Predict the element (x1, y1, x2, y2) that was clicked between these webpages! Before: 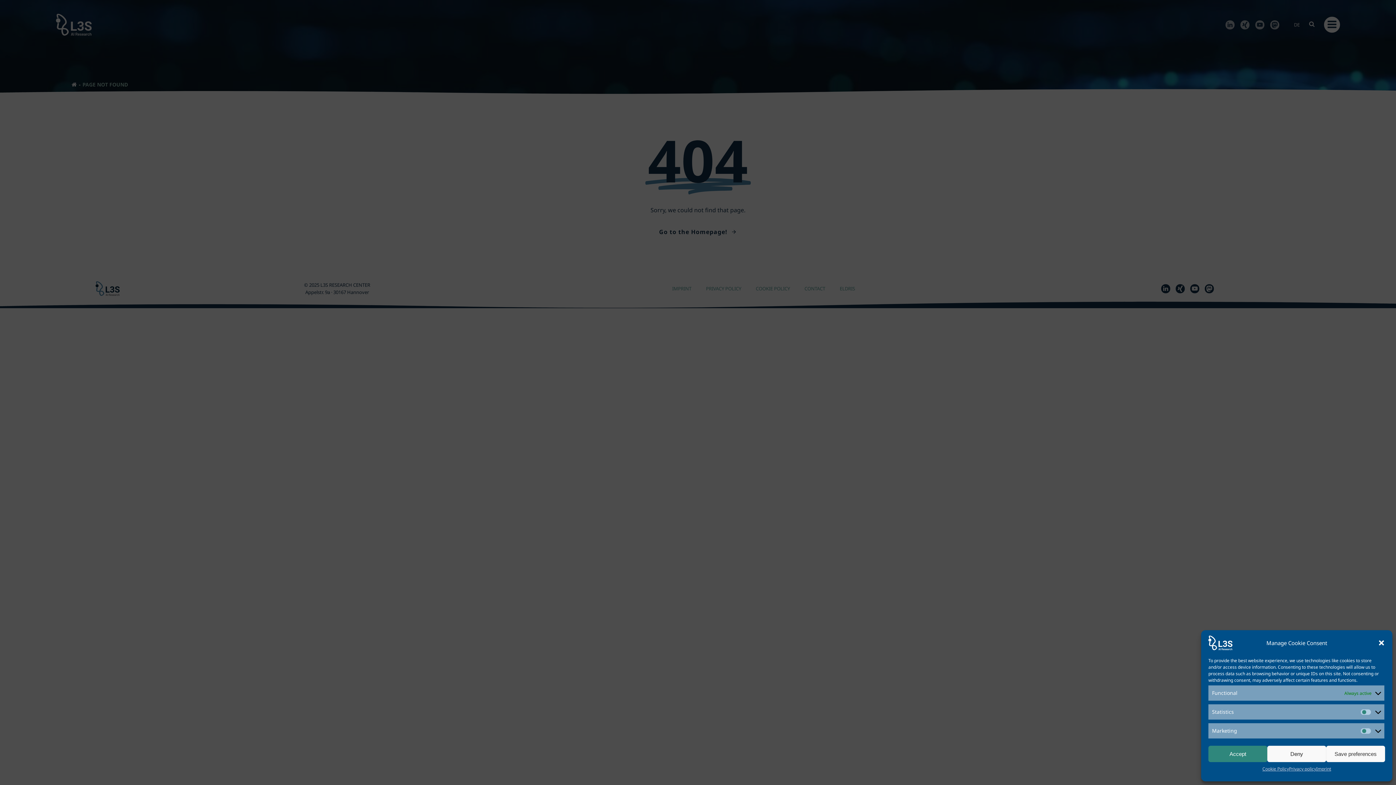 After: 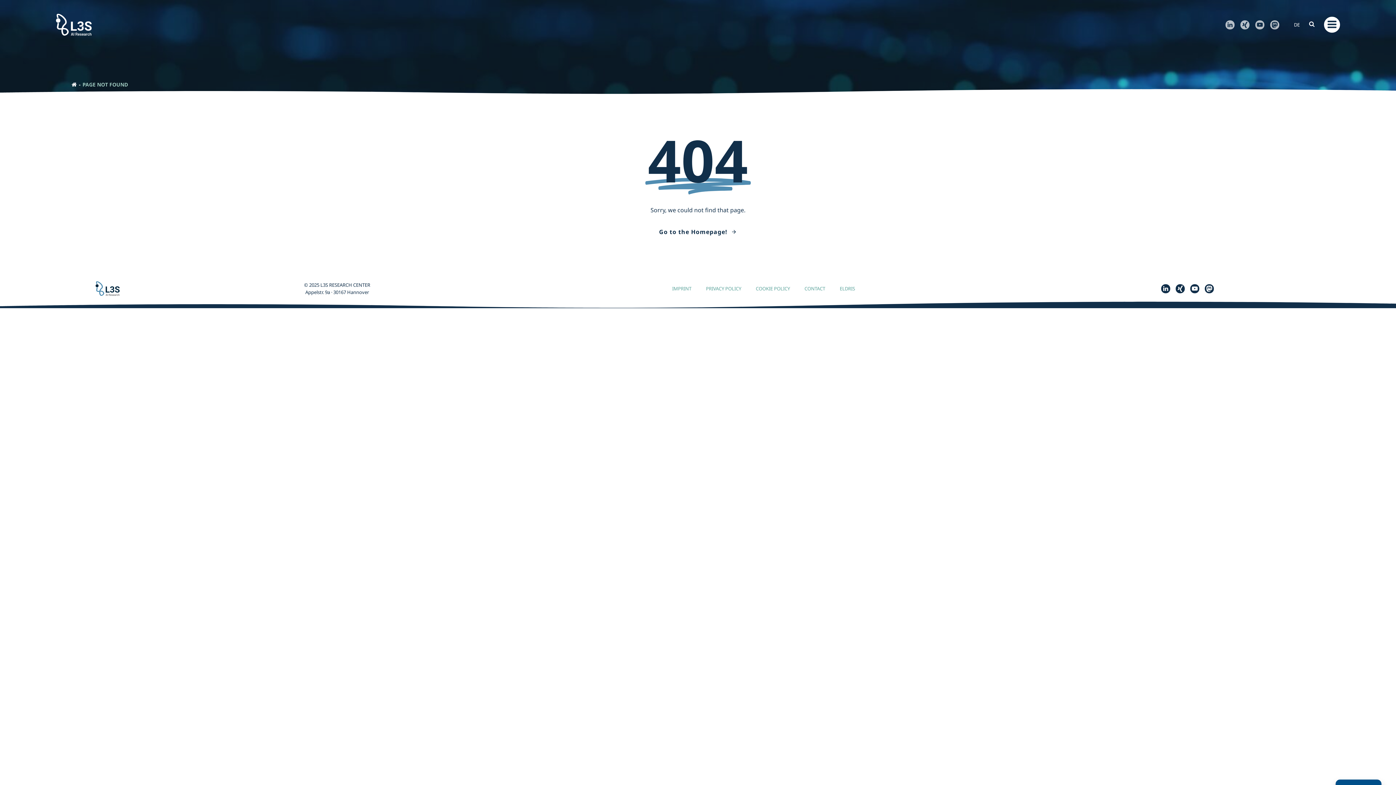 Action: label: Deny bbox: (1267, 746, 1326, 762)